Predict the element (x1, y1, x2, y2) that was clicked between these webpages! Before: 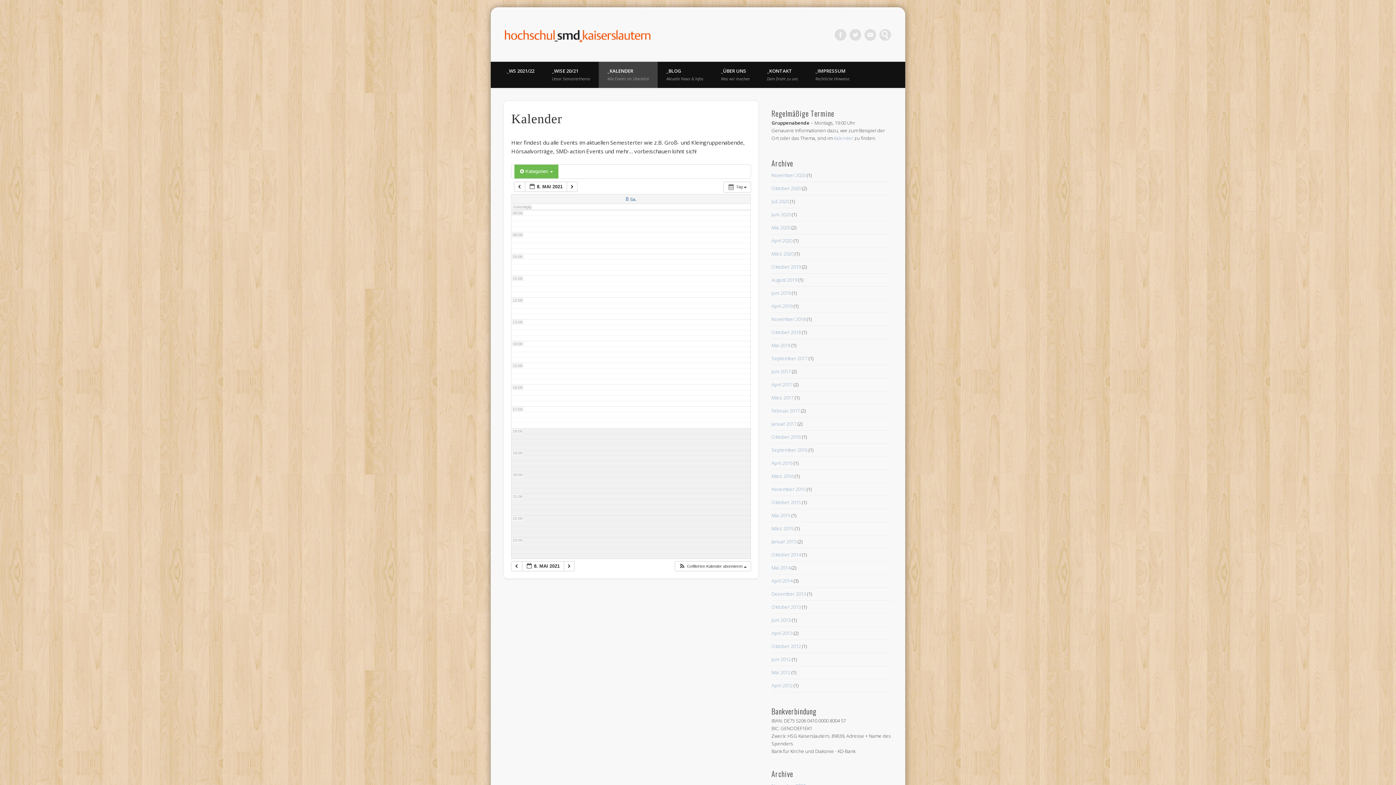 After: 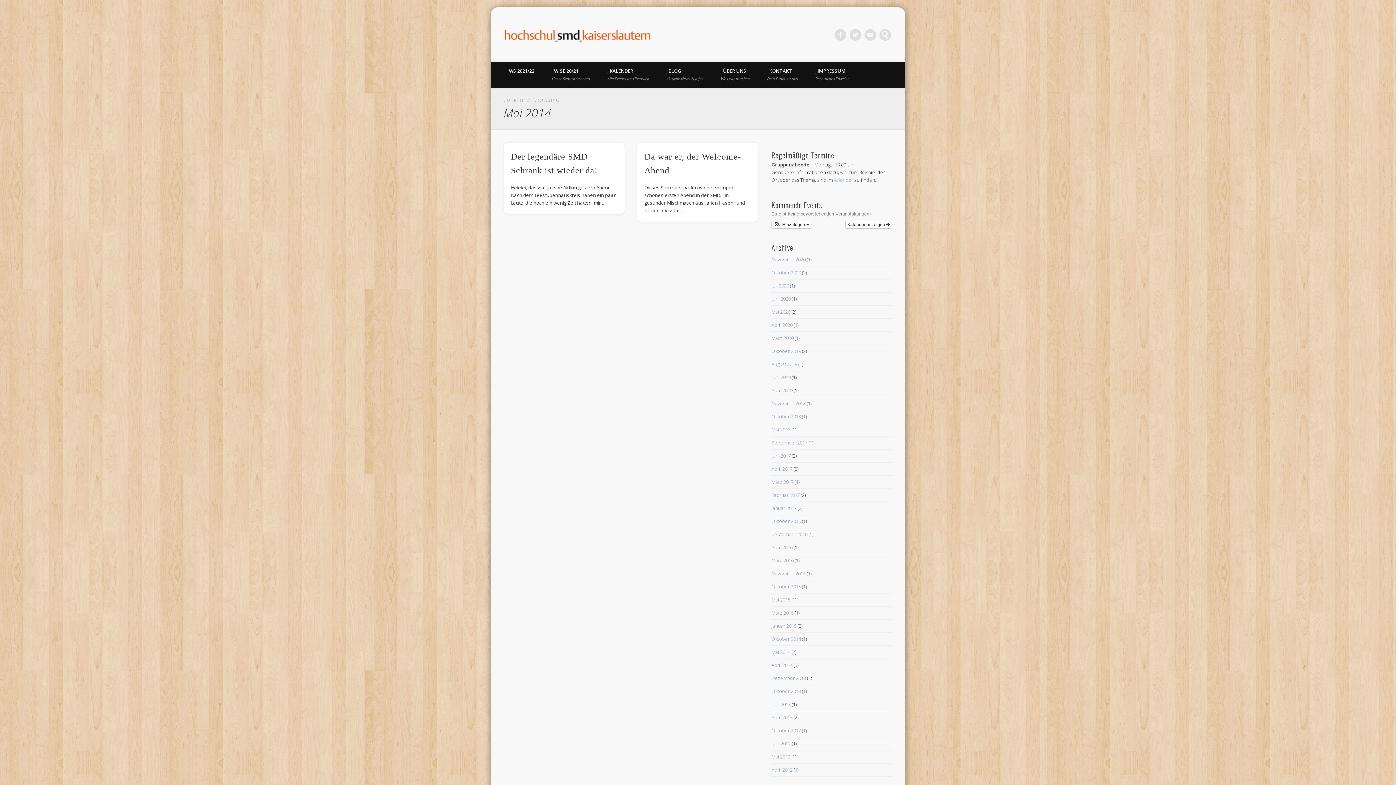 Action: label: Mai 2014 bbox: (771, 564, 790, 571)